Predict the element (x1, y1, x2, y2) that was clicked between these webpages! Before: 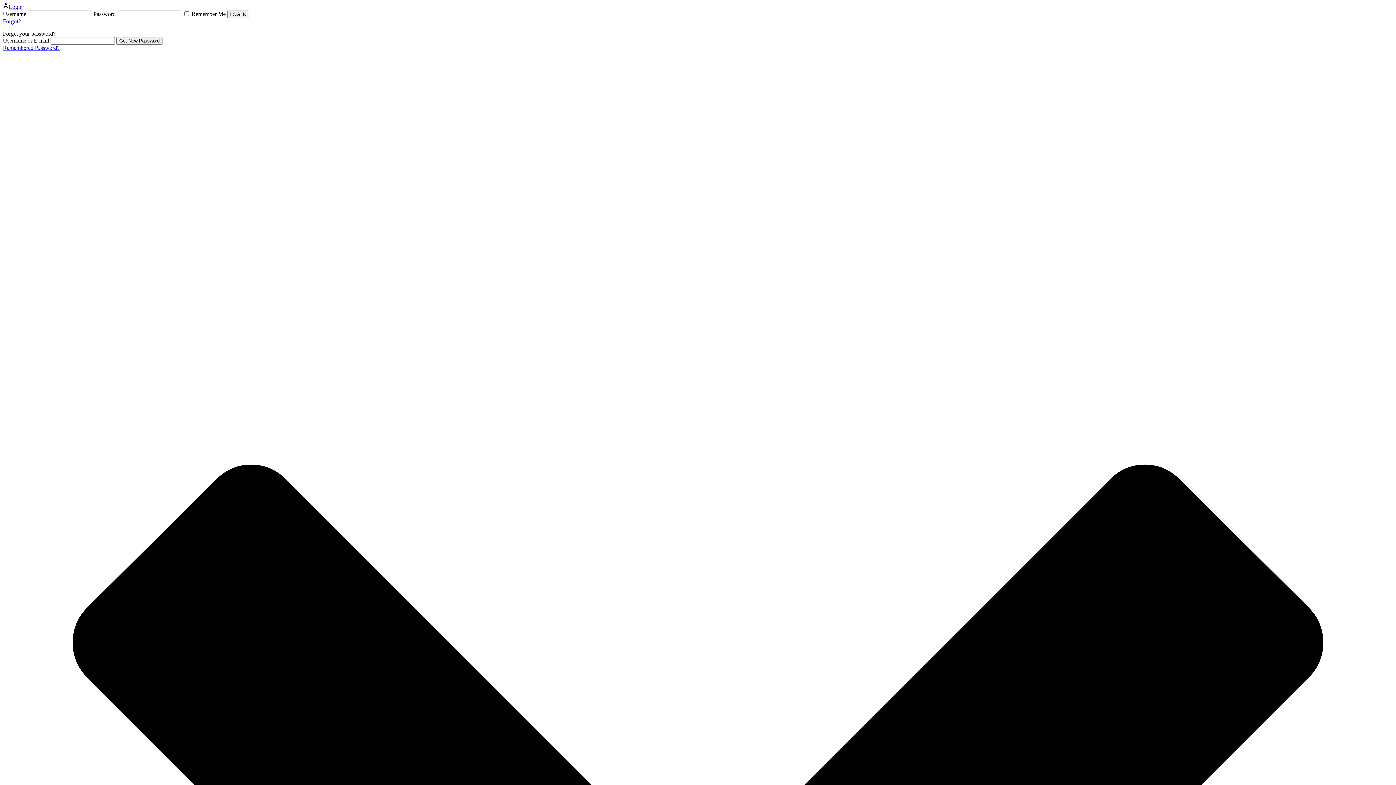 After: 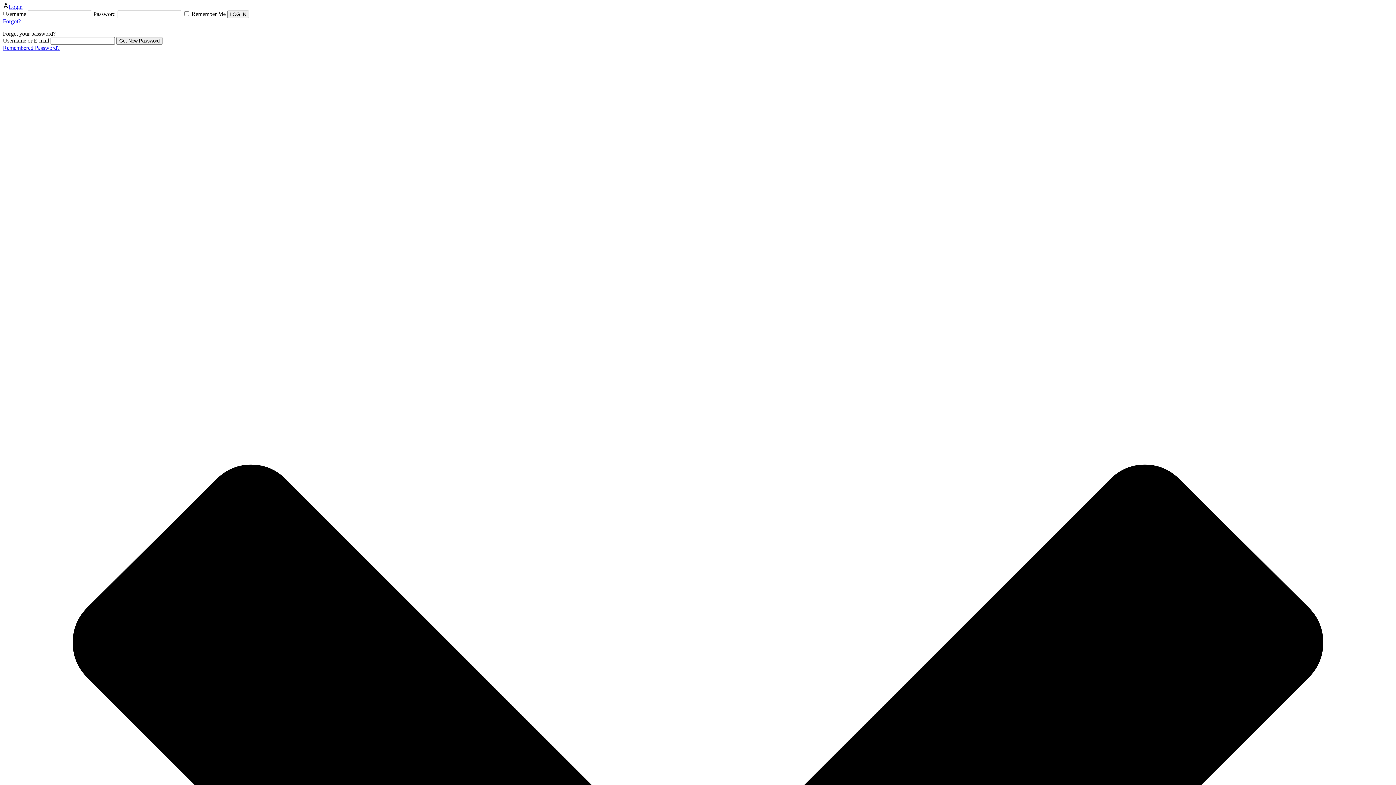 Action: bbox: (2, 3, 22, 9) label: Login